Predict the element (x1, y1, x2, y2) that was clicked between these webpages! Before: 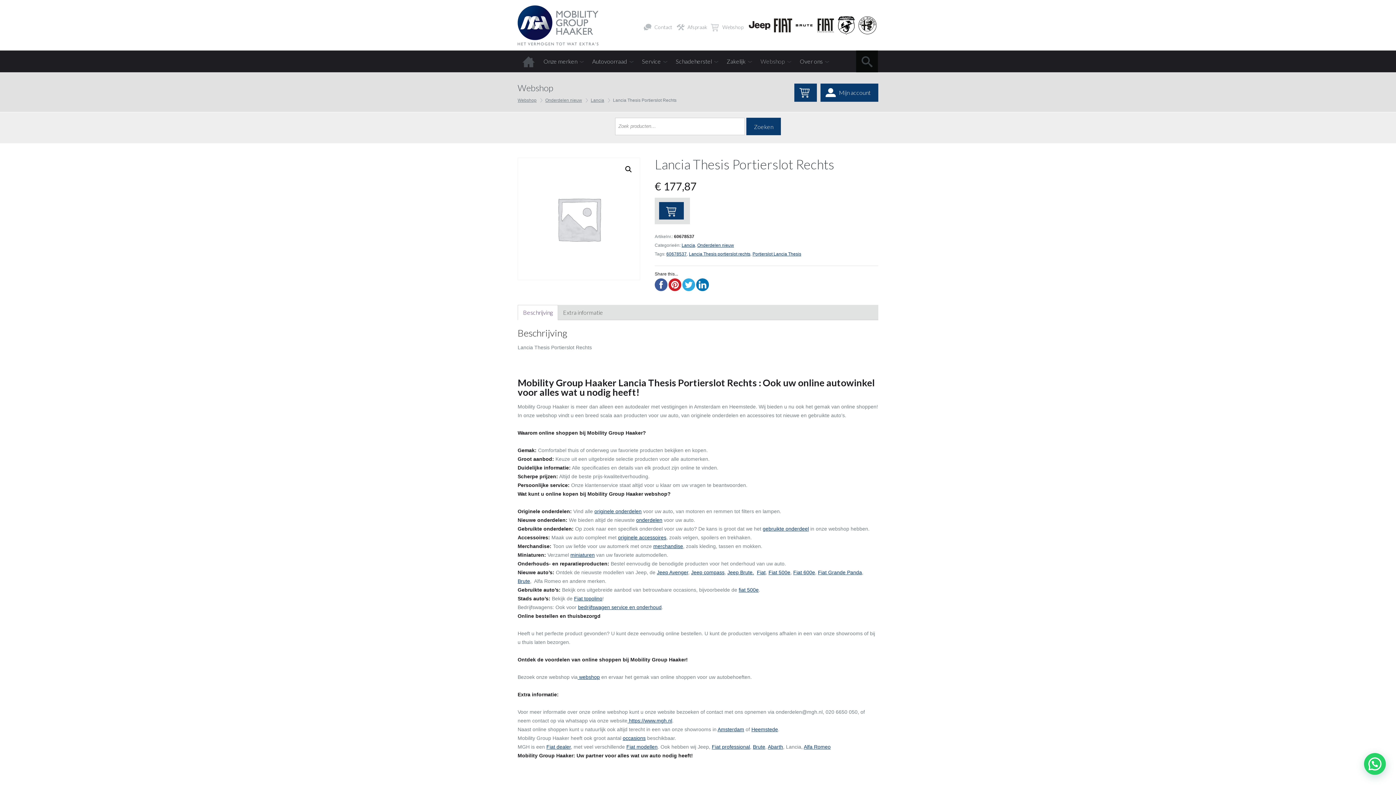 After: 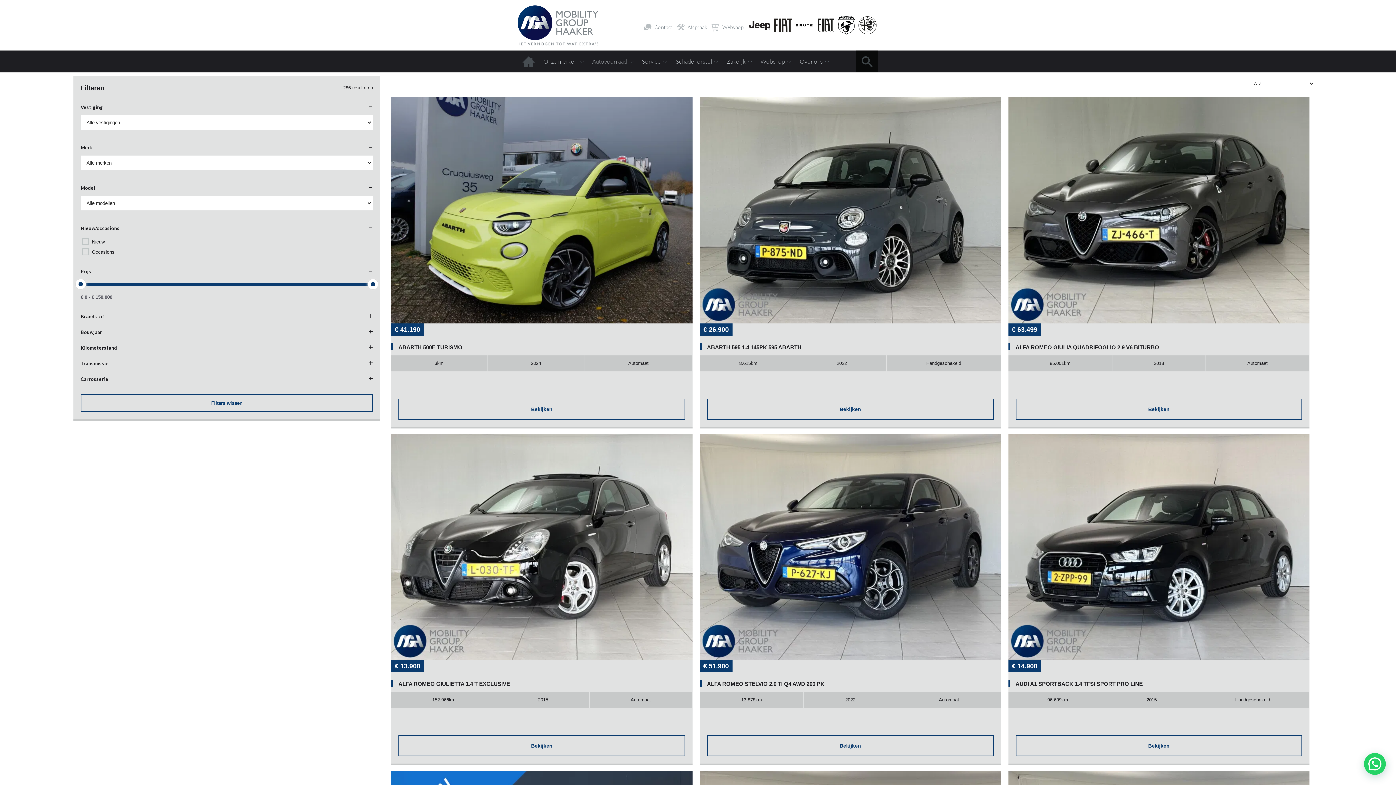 Action: bbox: (588, 50, 638, 72) label: Autovoorraad